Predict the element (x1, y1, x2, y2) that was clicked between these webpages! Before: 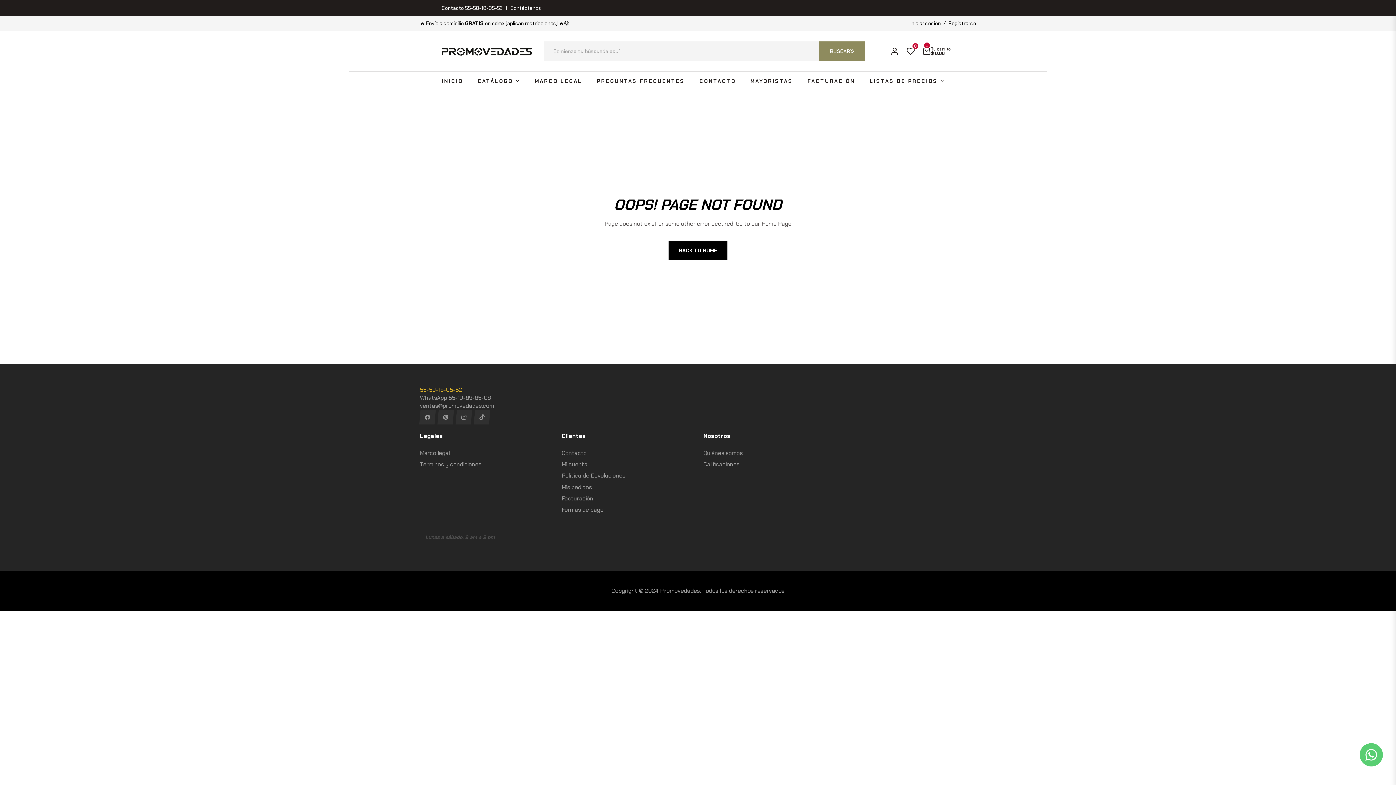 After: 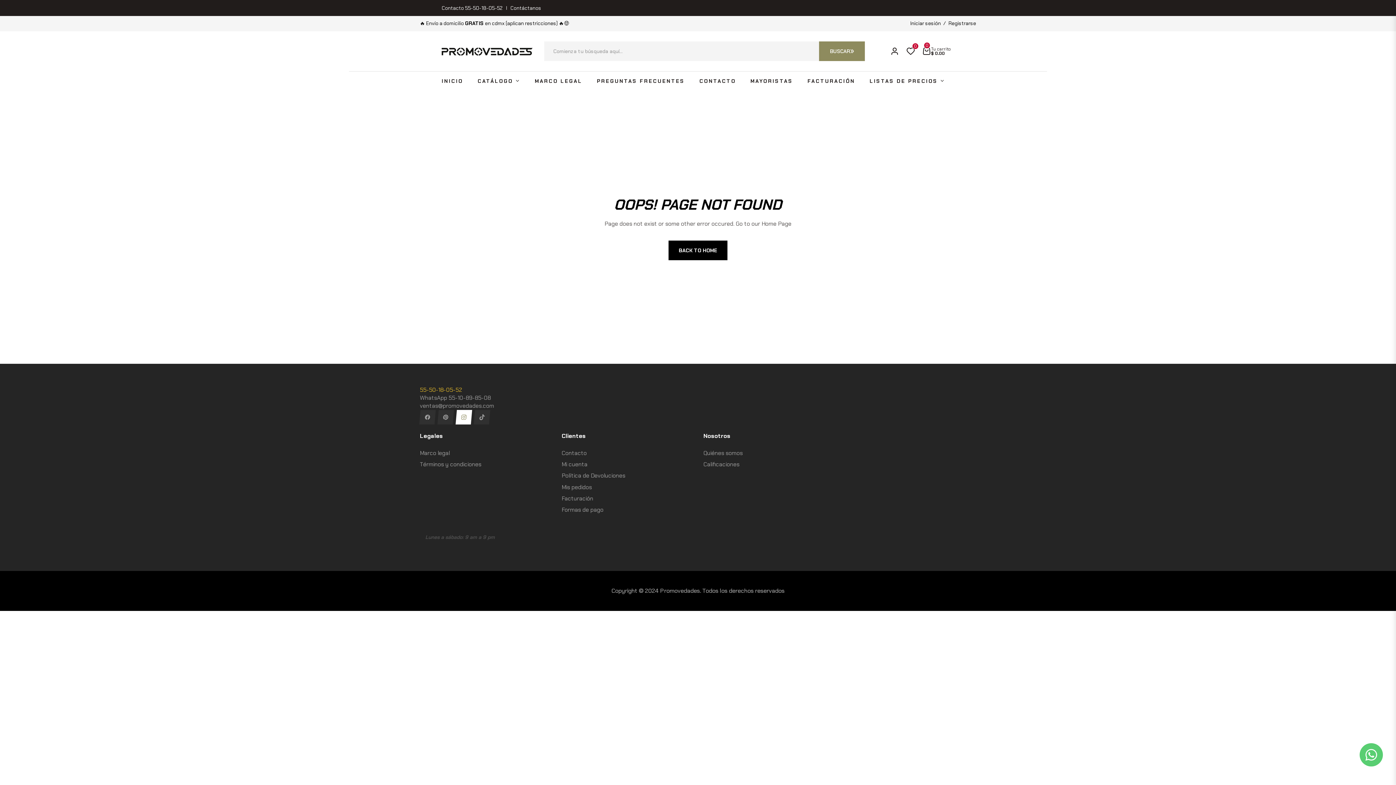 Action: label: Ins bbox: (455, 410, 472, 424)